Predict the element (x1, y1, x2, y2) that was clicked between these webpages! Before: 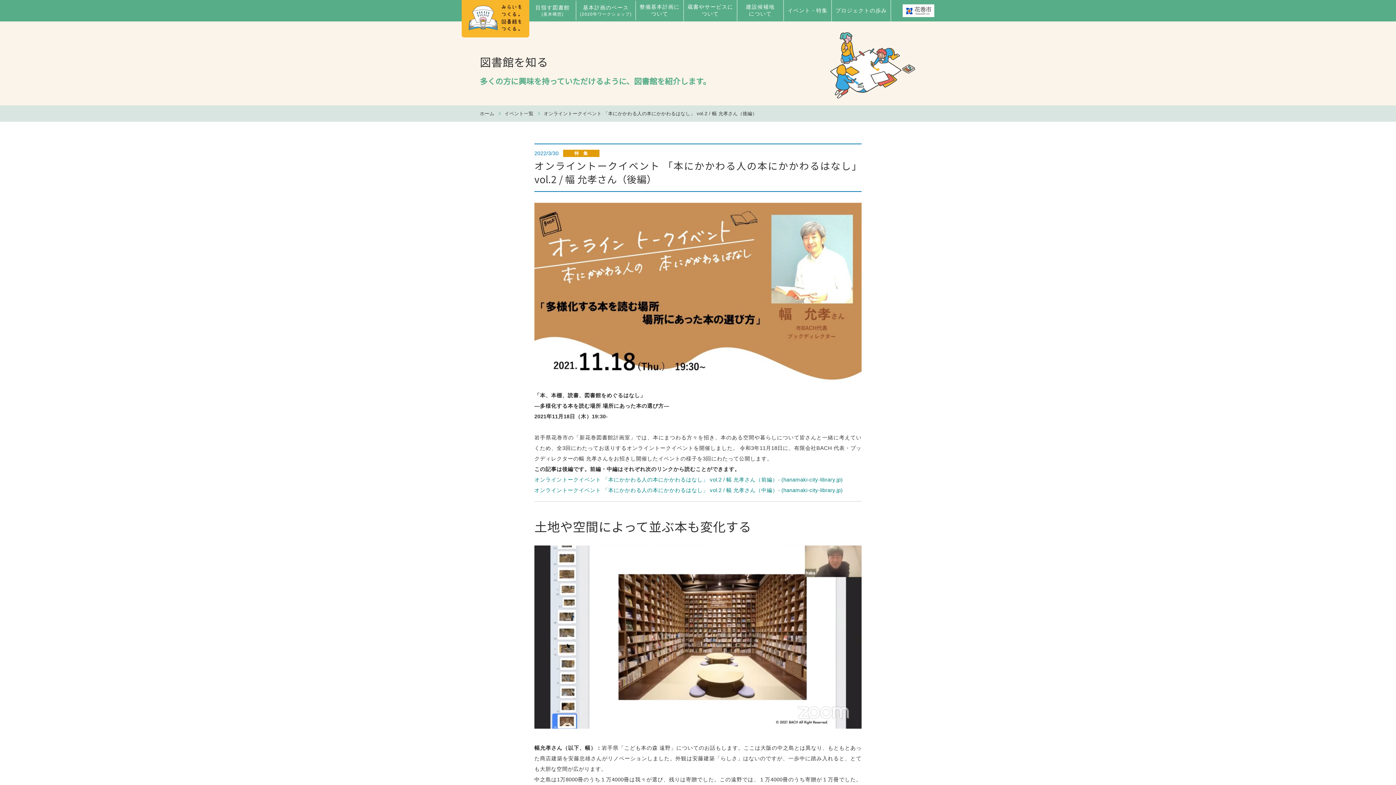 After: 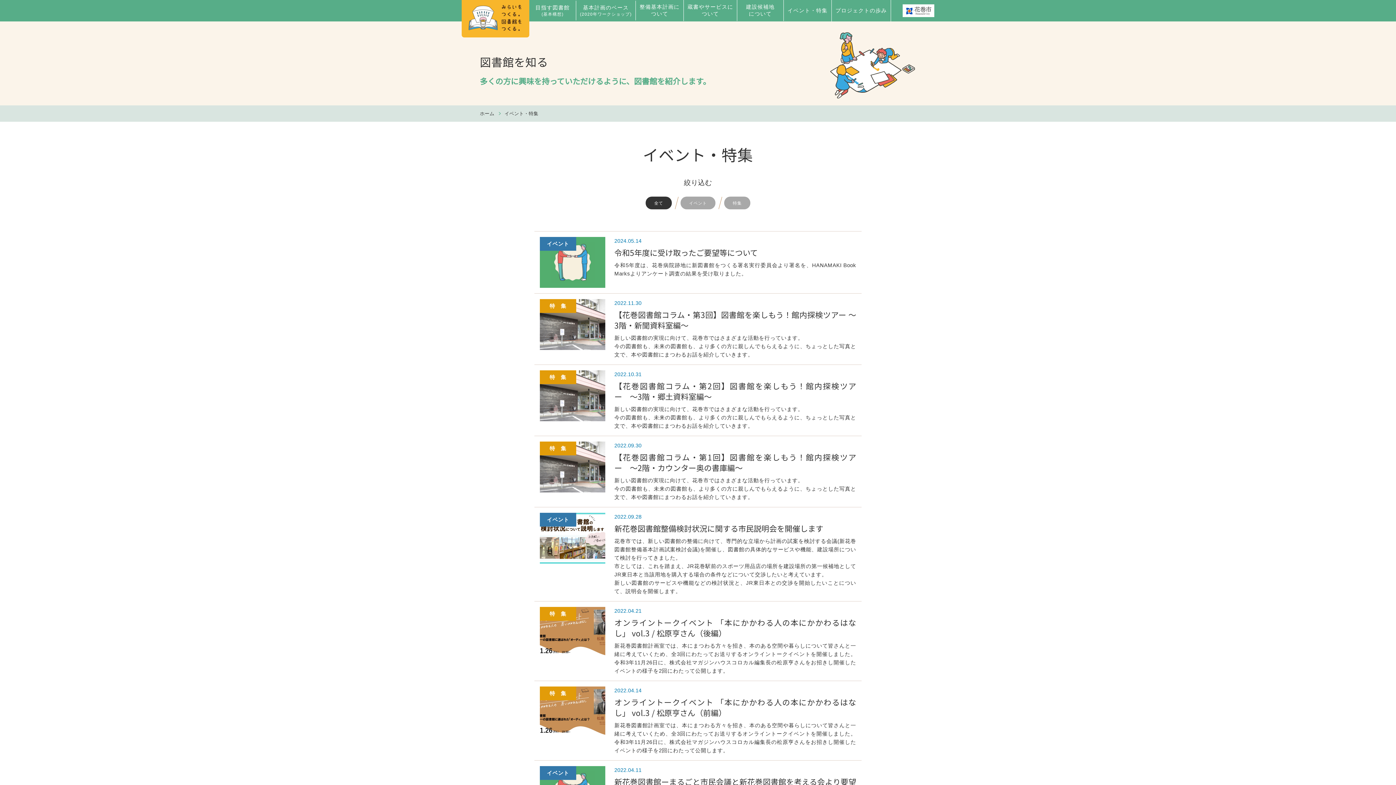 Action: bbox: (504, 109, 540, 118) label: イベント一覧